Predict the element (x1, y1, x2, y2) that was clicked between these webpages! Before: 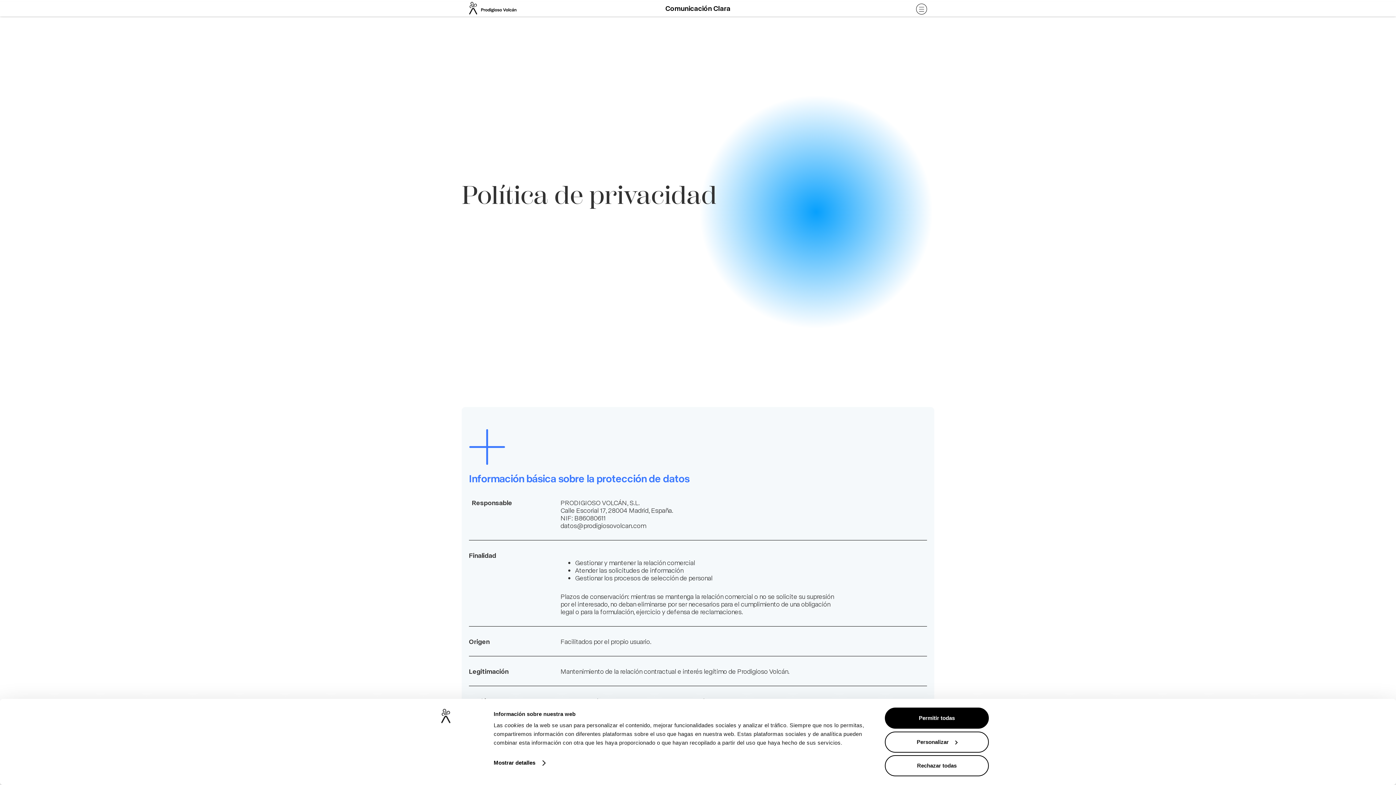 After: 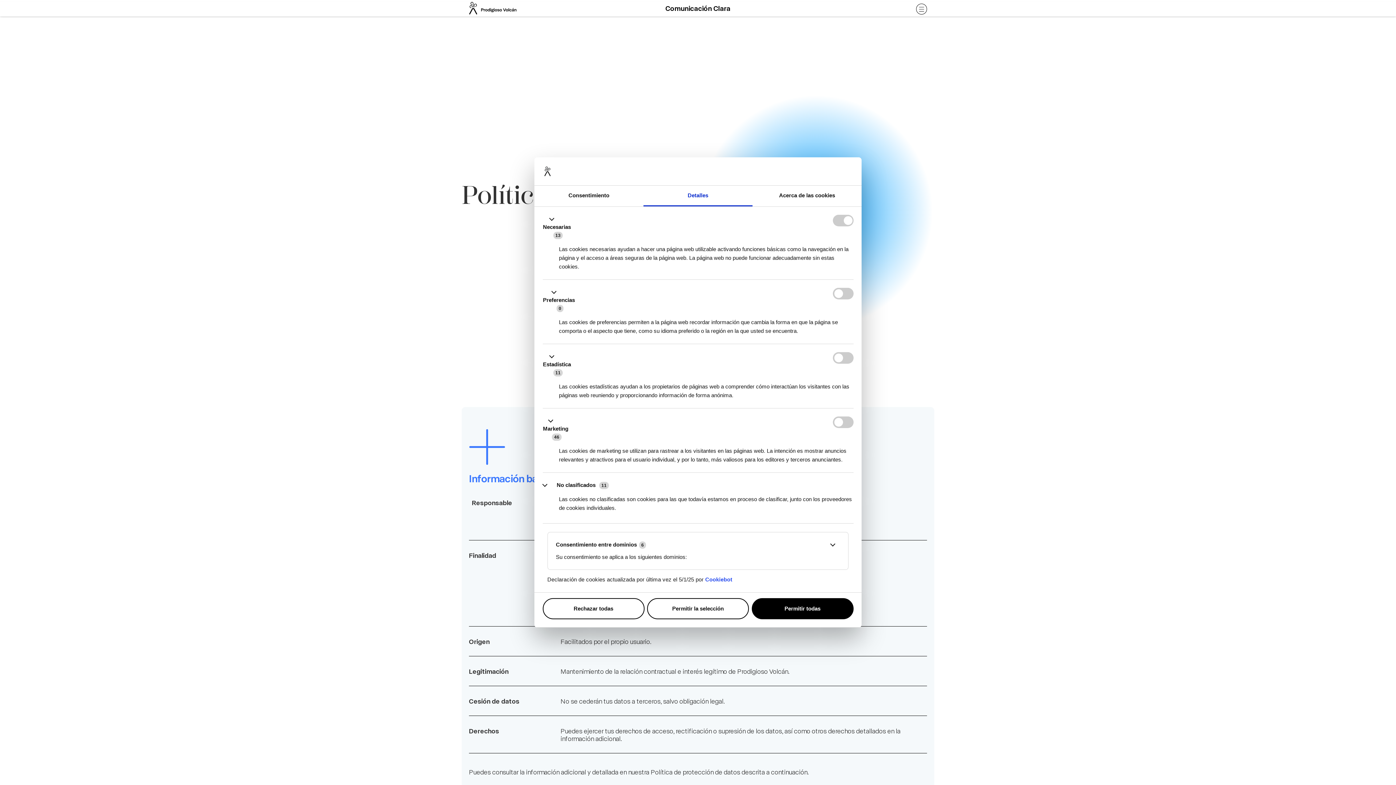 Action: bbox: (885, 731, 989, 752) label: Personalizar